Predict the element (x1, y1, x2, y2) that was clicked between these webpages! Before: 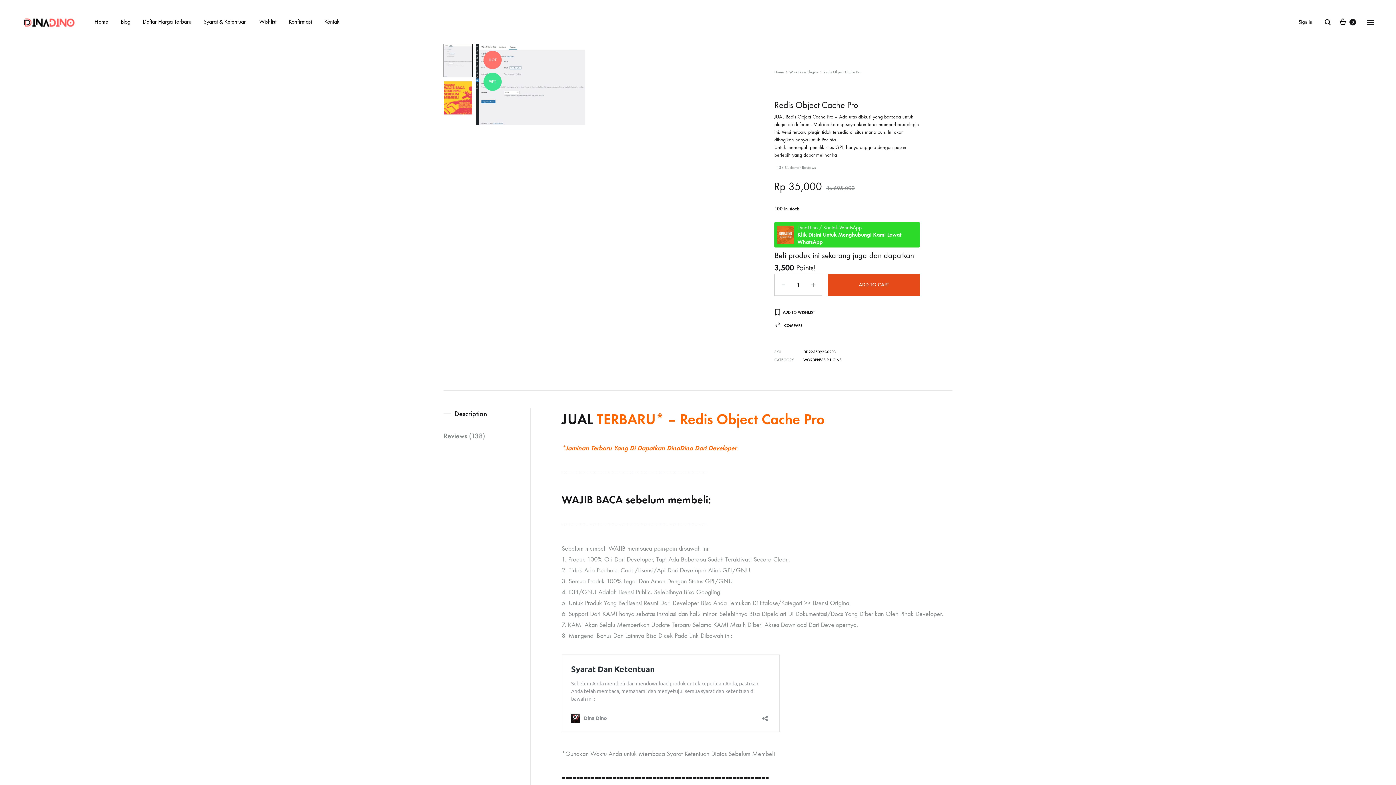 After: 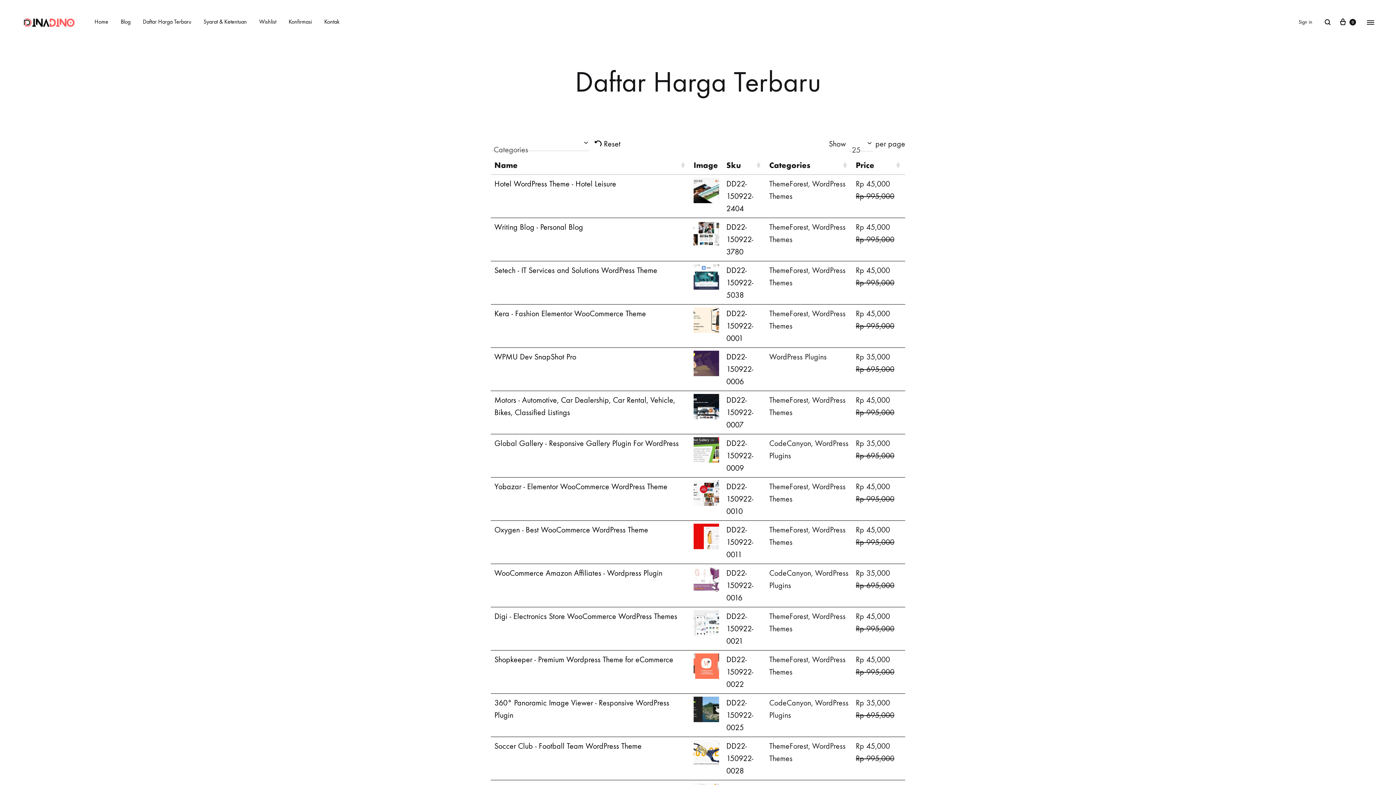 Action: bbox: (142, 17, 191, 26) label: Daftar Harga Terbaru